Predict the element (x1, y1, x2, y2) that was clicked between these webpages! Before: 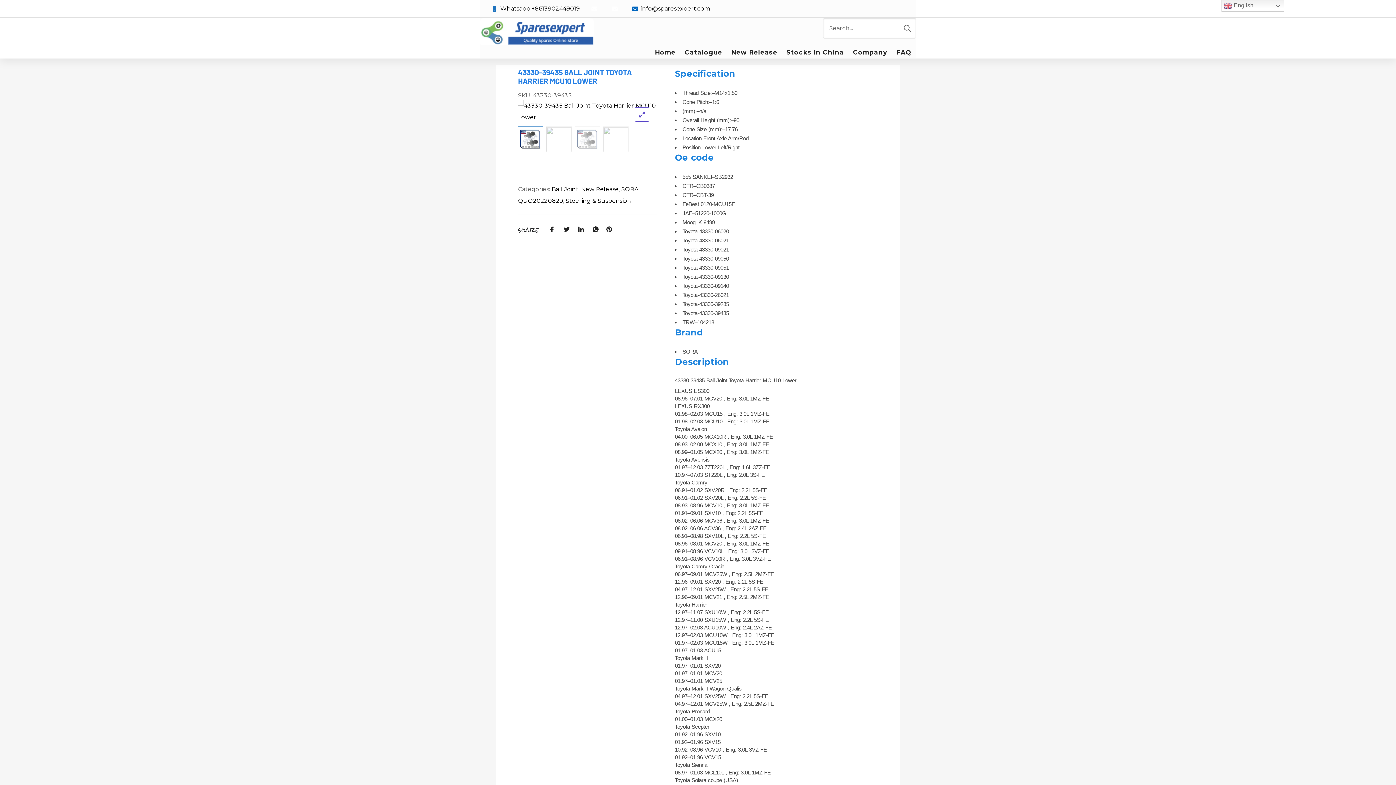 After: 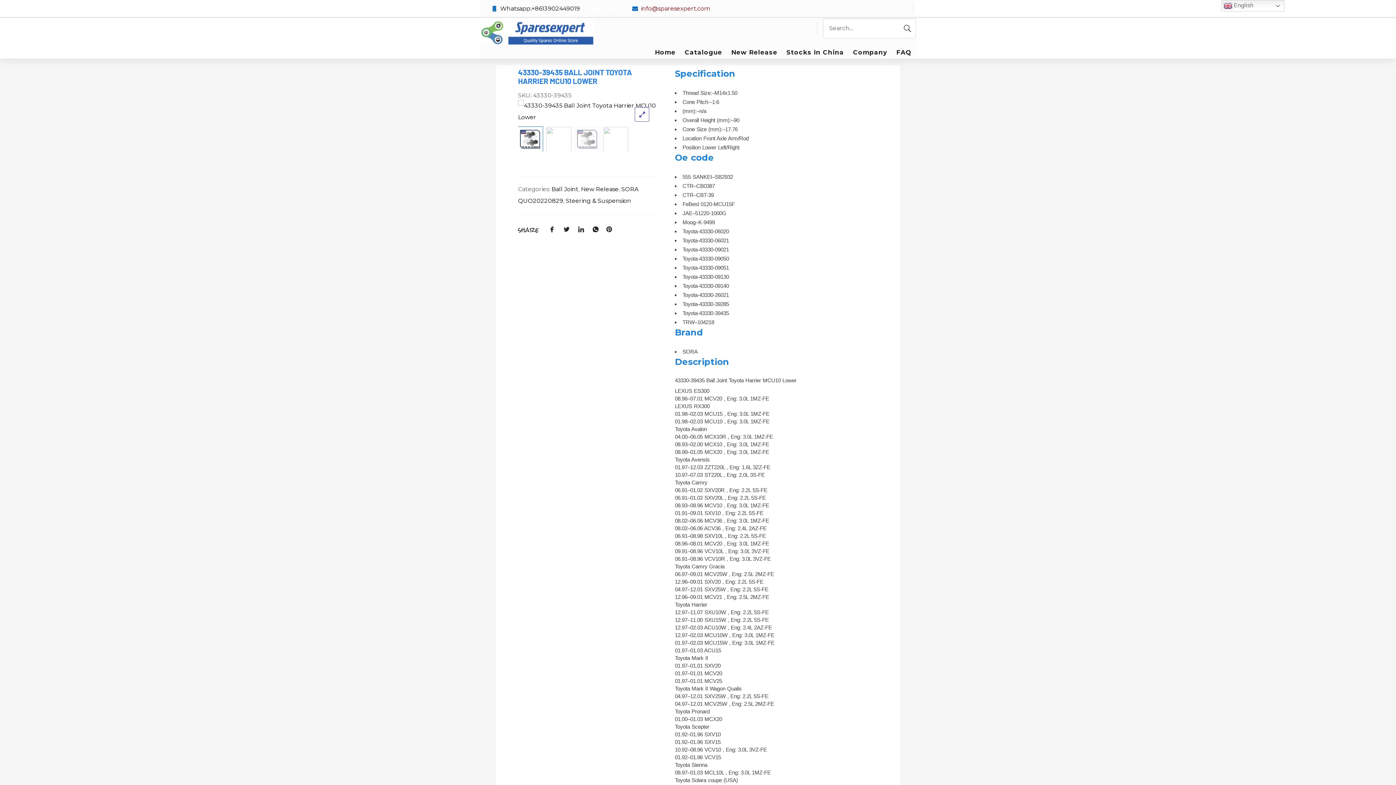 Action: label: info@sparesexpert.com bbox: (641, 5, 710, 12)